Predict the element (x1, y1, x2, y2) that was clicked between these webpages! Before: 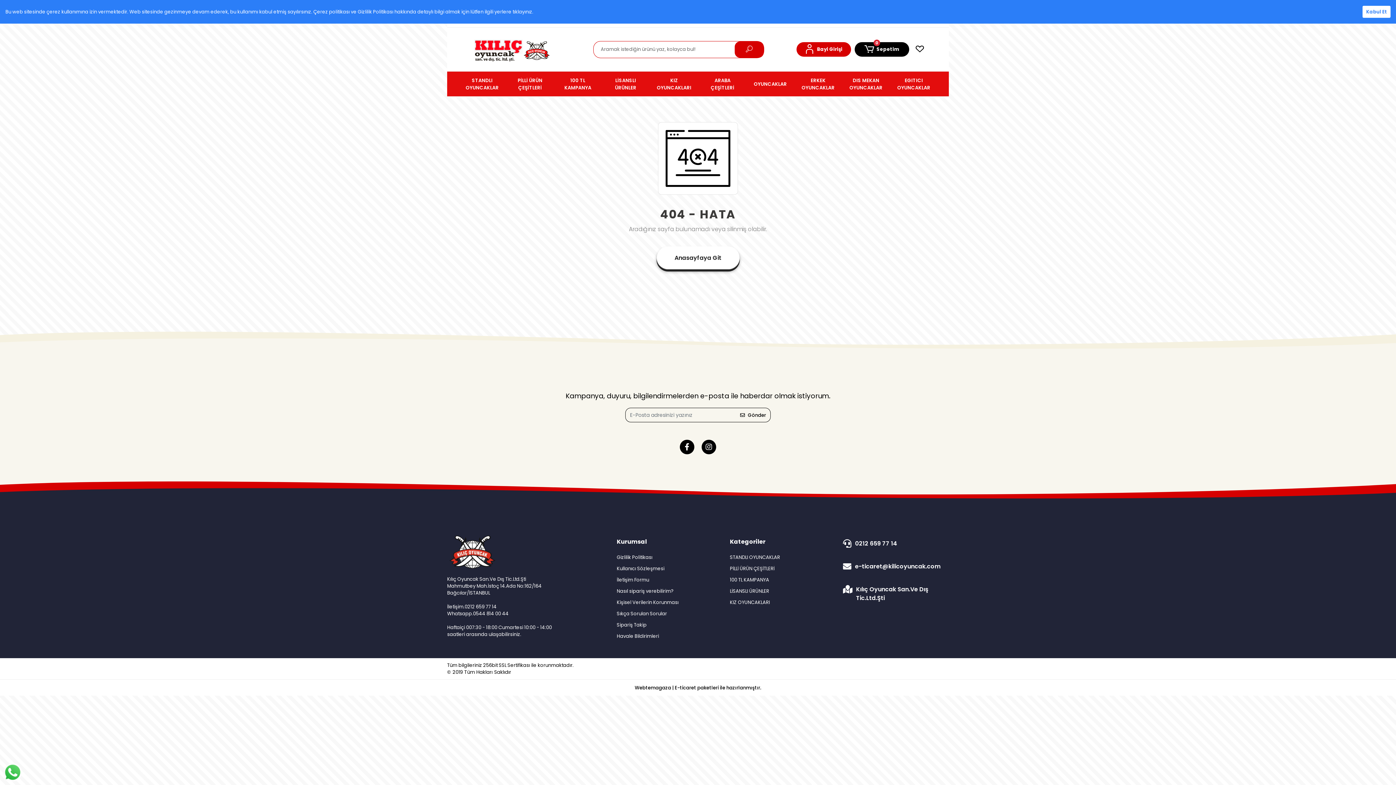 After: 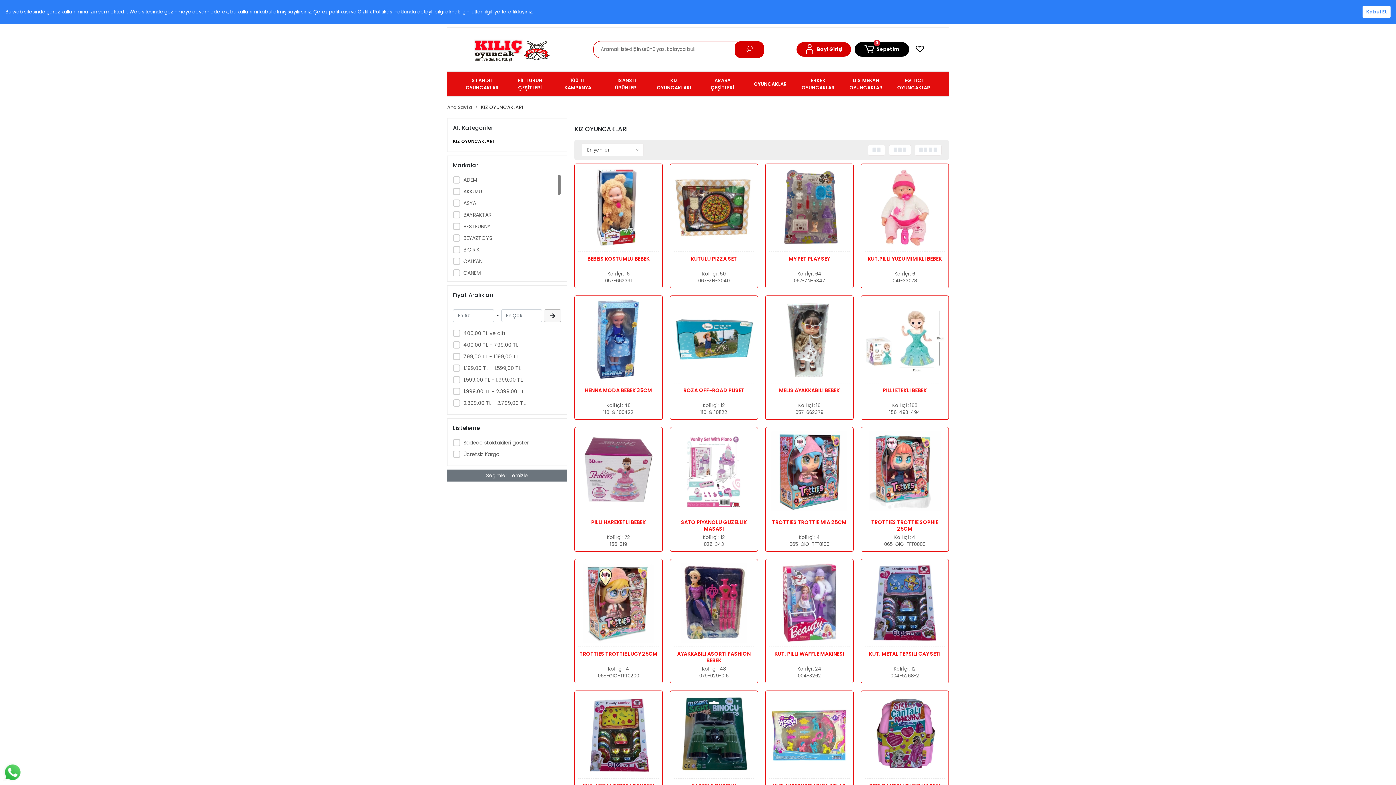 Action: label: KIZ OYUNCAKLARI bbox: (730, 598, 835, 607)